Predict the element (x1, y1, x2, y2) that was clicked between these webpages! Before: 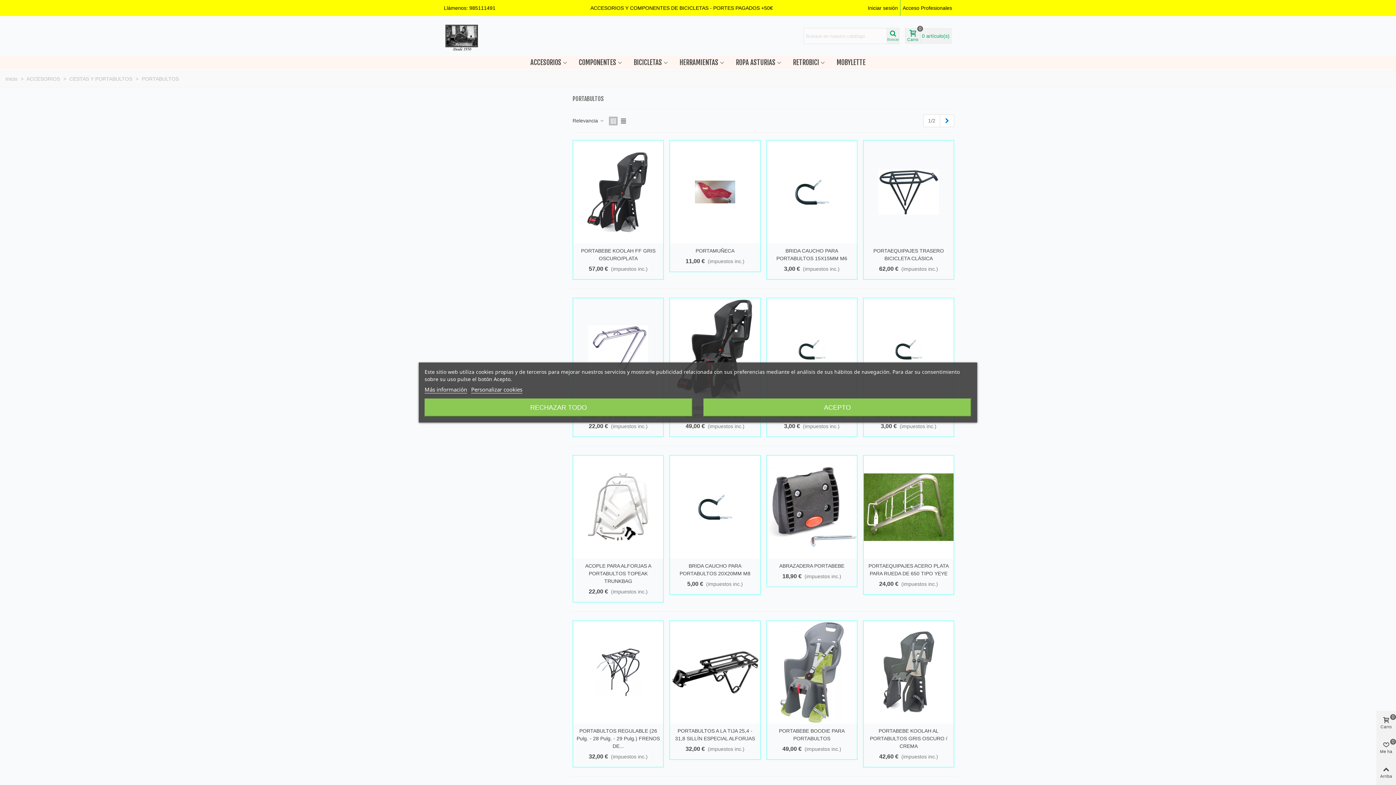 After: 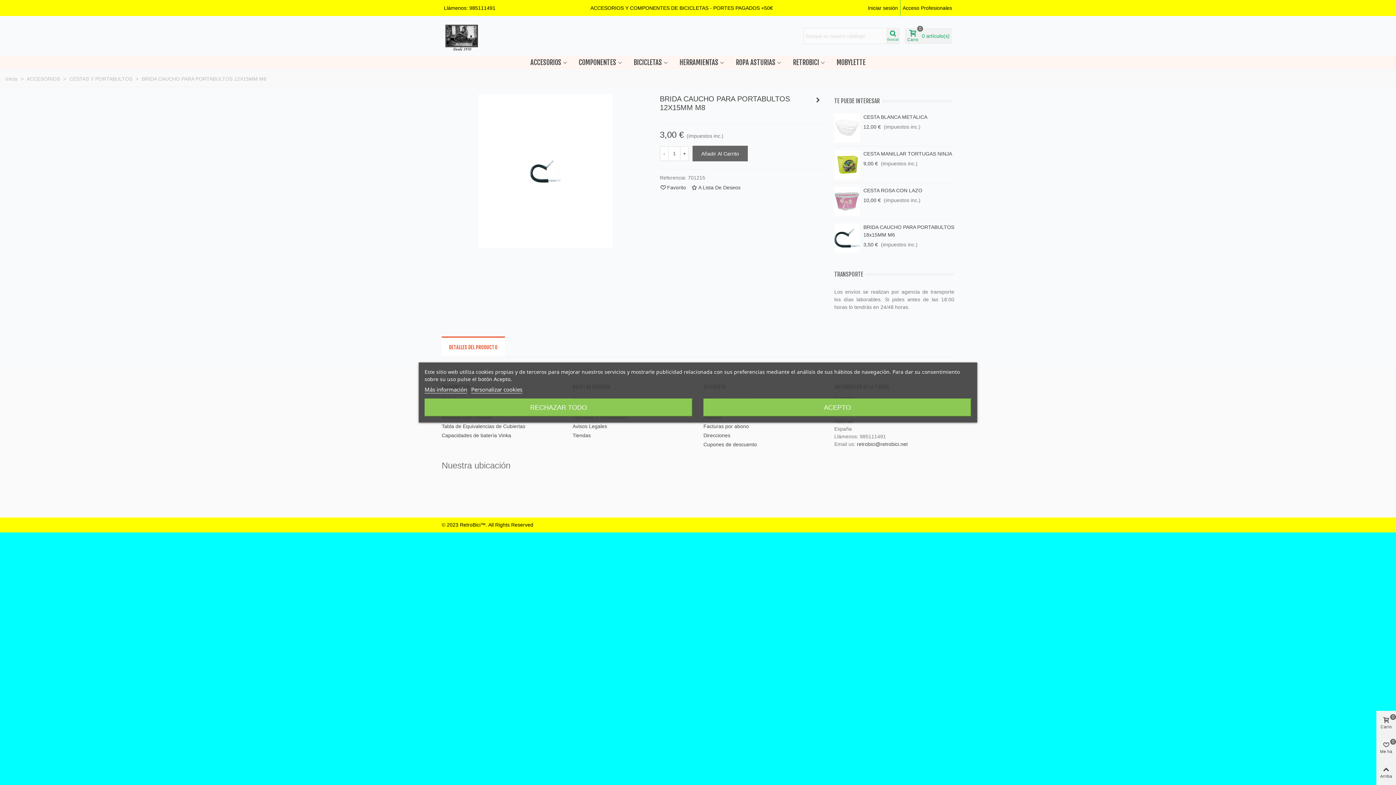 Action: bbox: (863, 298, 953, 401)